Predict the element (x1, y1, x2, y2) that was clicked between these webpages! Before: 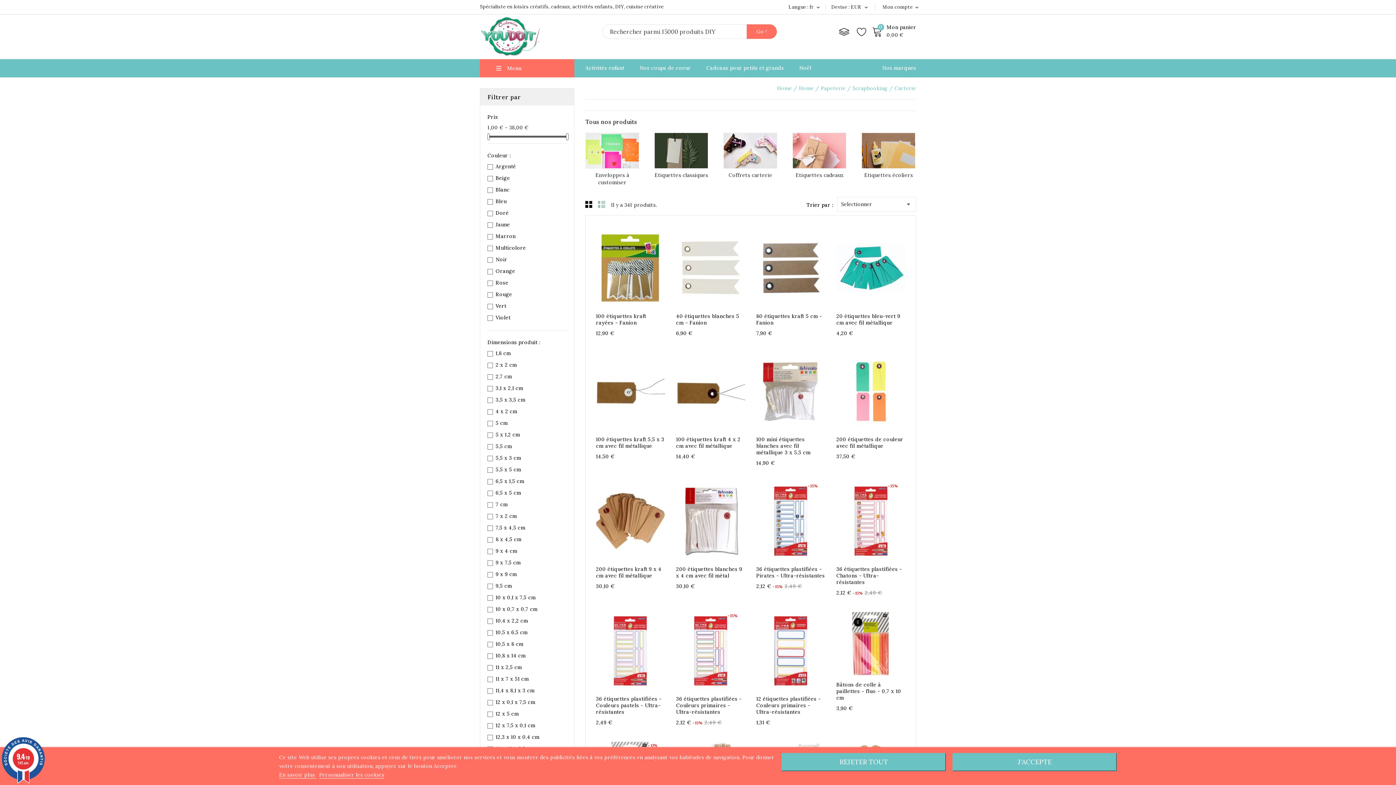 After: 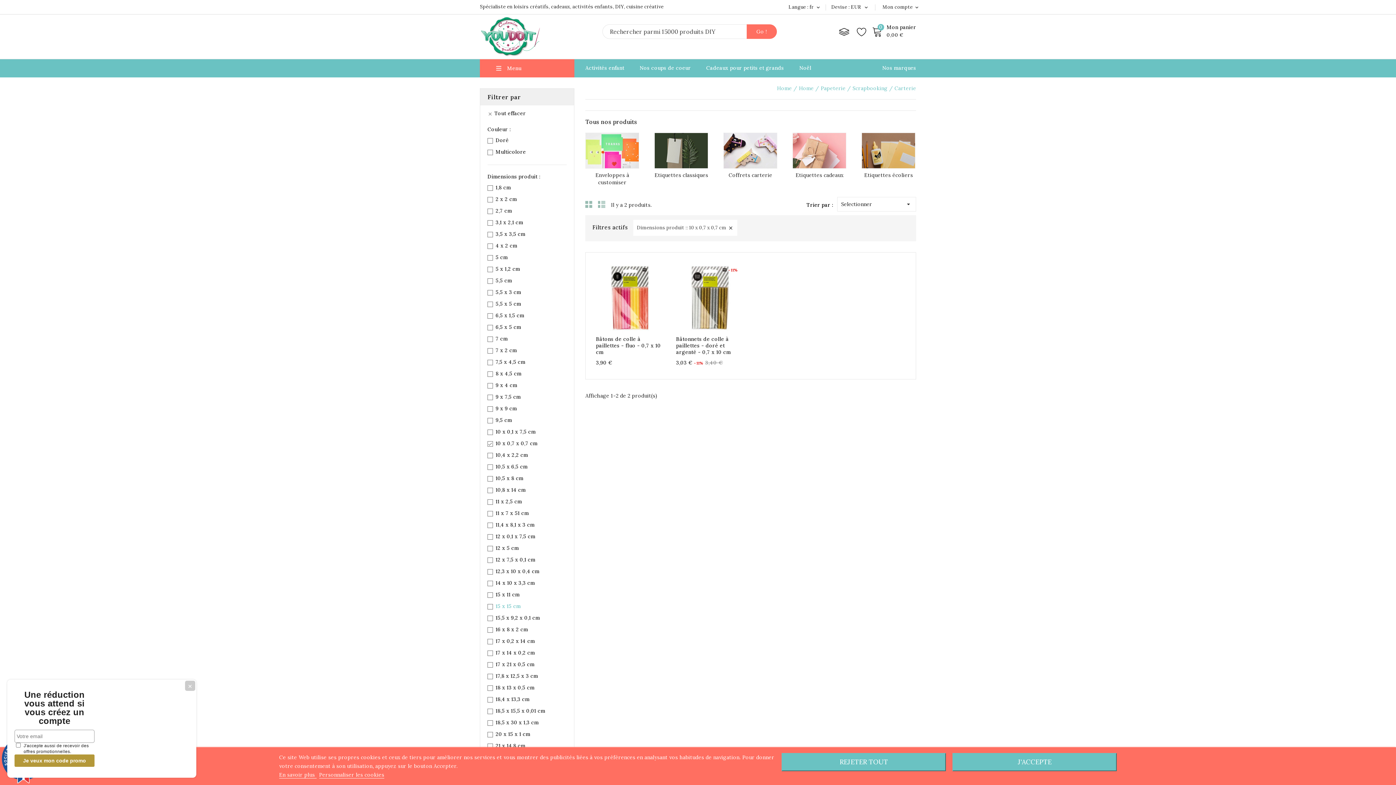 Action: label: 10 x 0,7 x 0,7 cm bbox: (495, 605, 564, 613)